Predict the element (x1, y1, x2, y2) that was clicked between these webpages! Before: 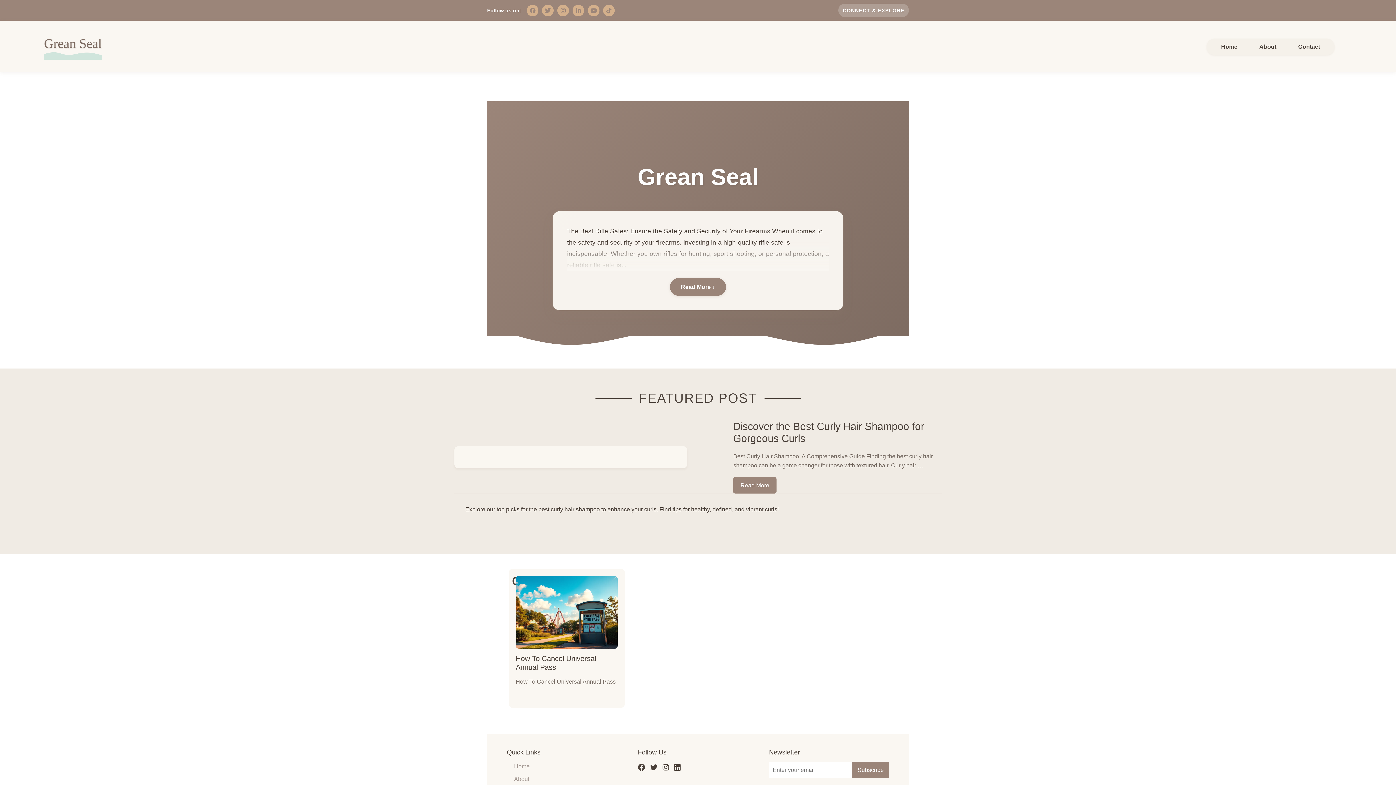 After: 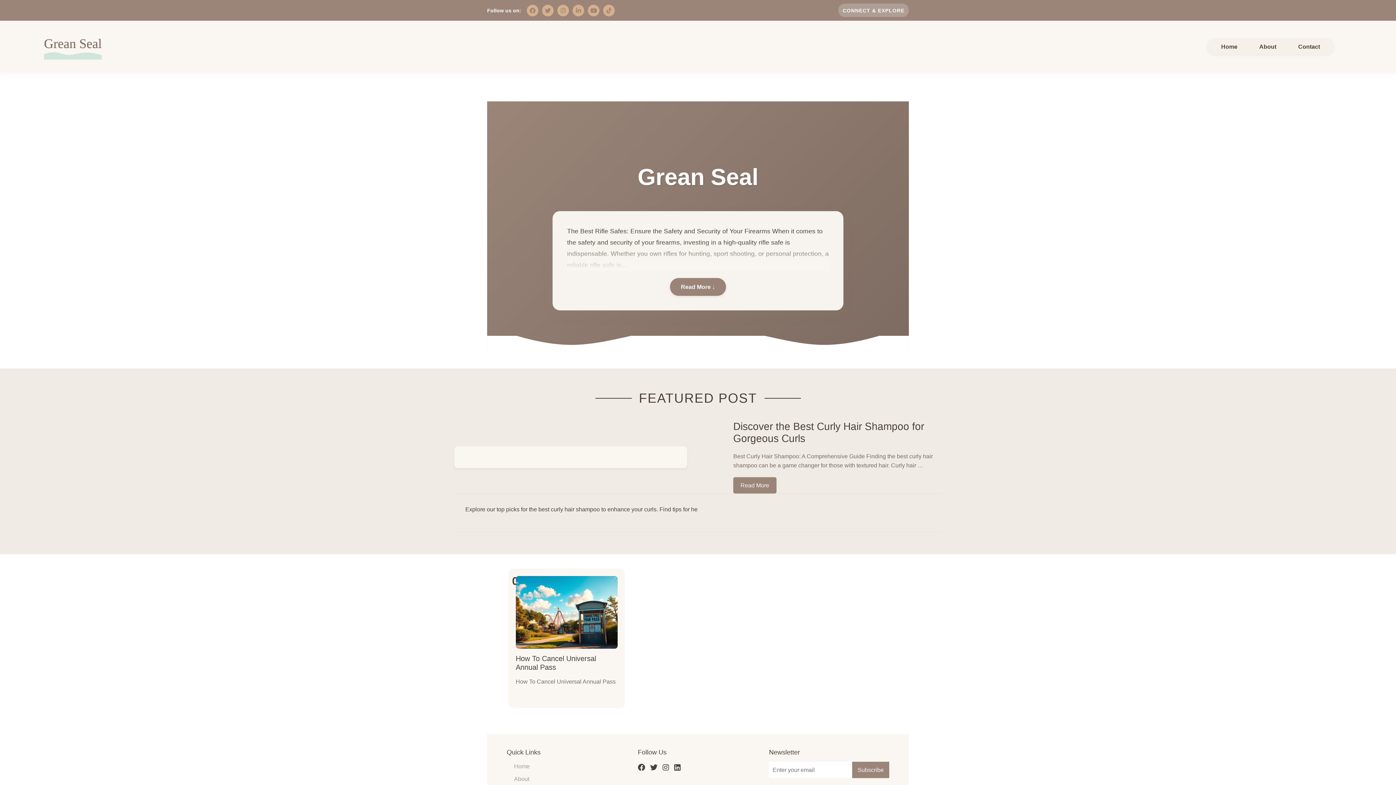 Action: label: Home bbox: (514, 763, 529, 769)